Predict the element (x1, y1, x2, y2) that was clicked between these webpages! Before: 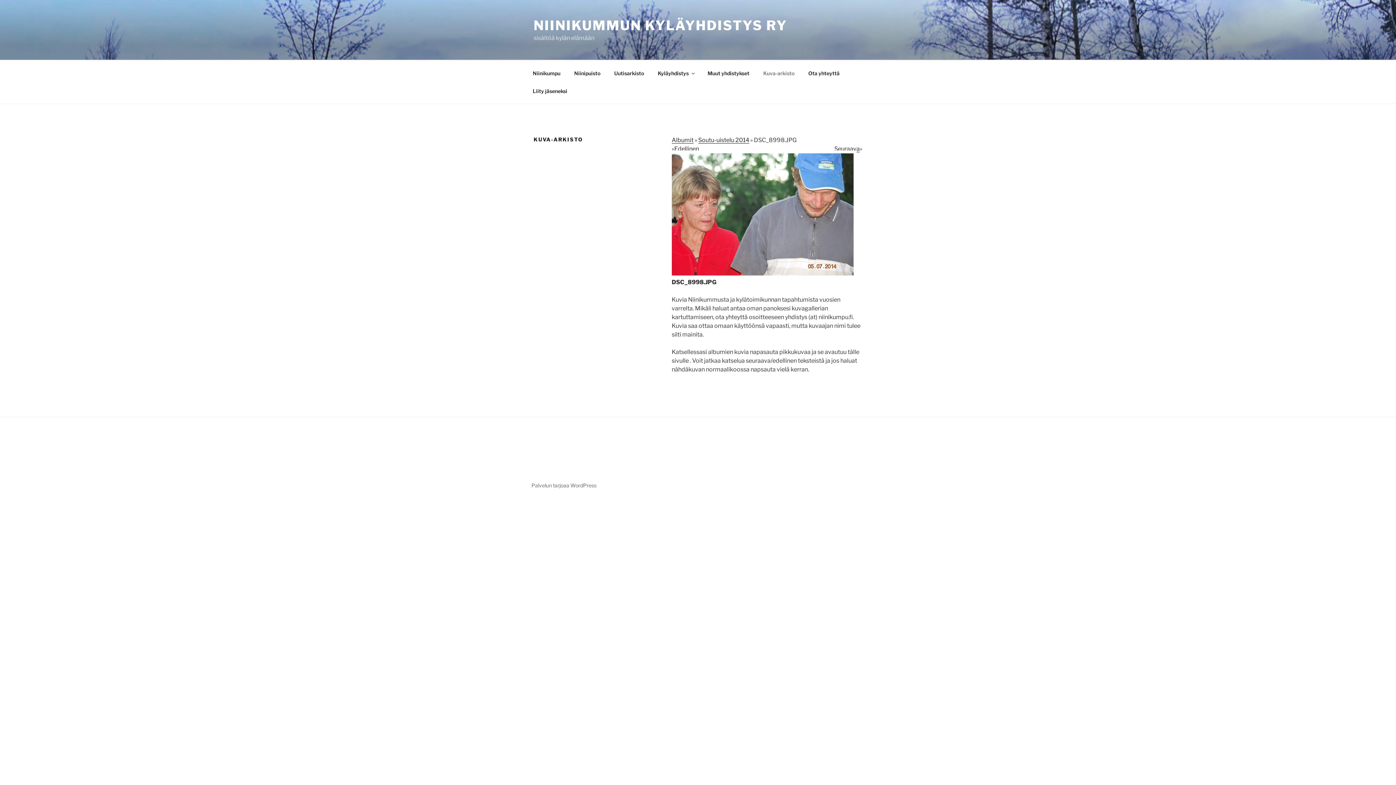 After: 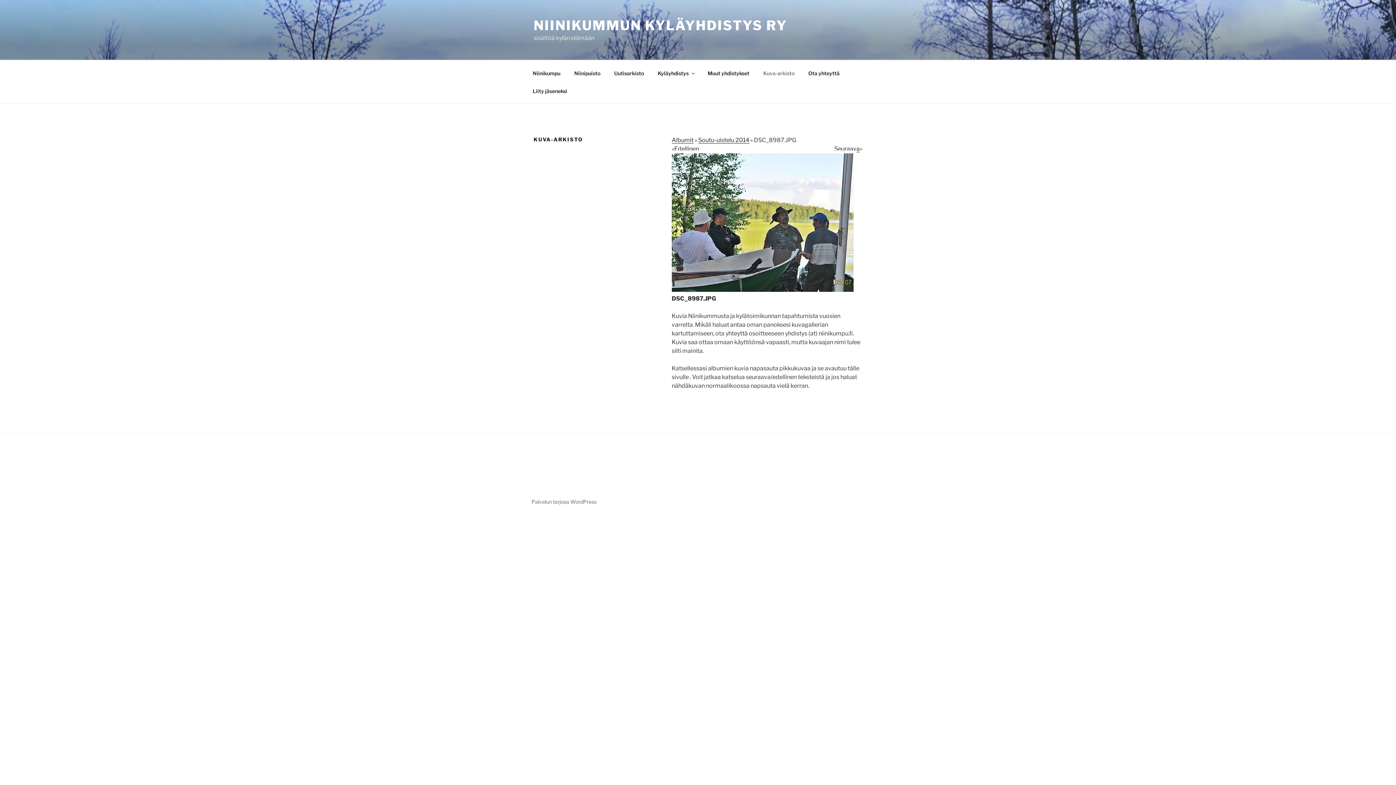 Action: label: Edellinen bbox: (674, 145, 699, 152)